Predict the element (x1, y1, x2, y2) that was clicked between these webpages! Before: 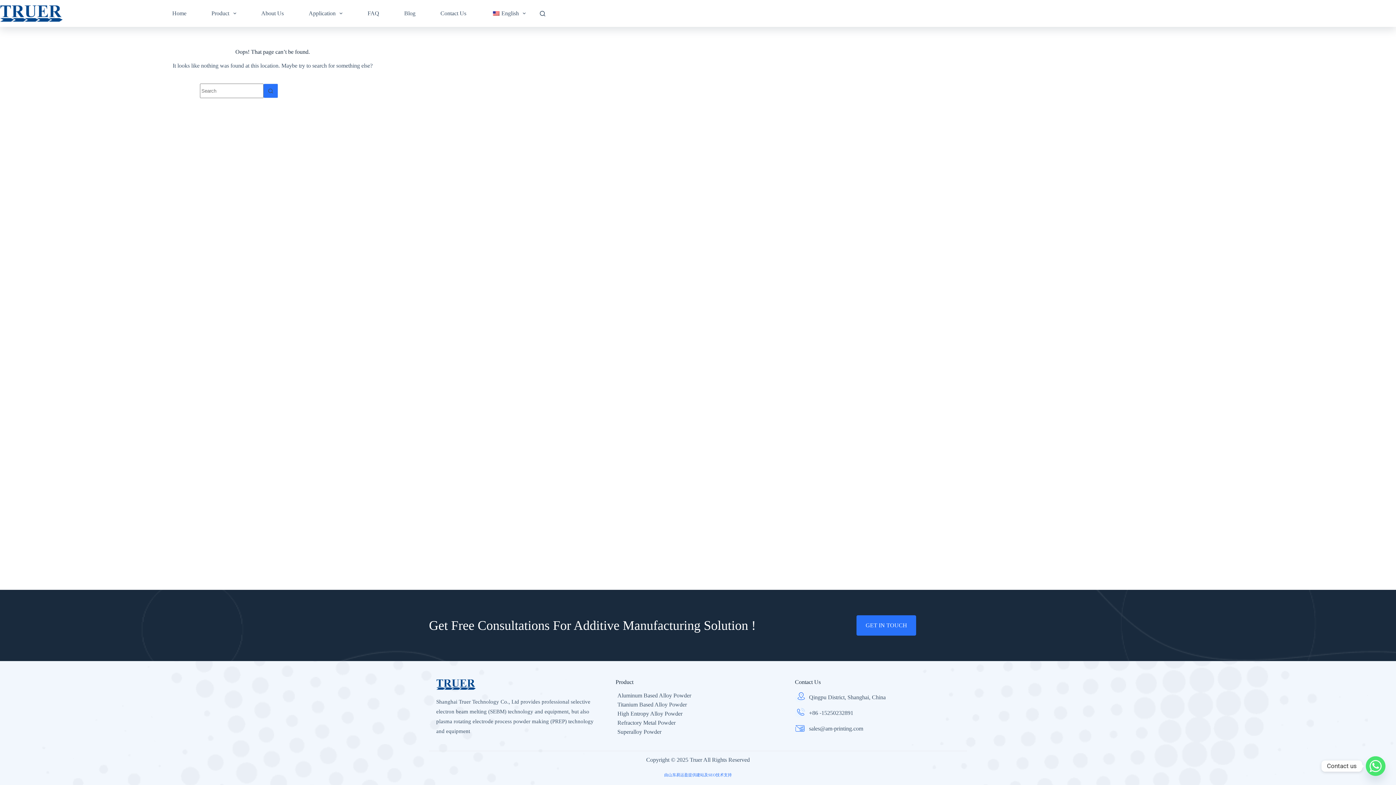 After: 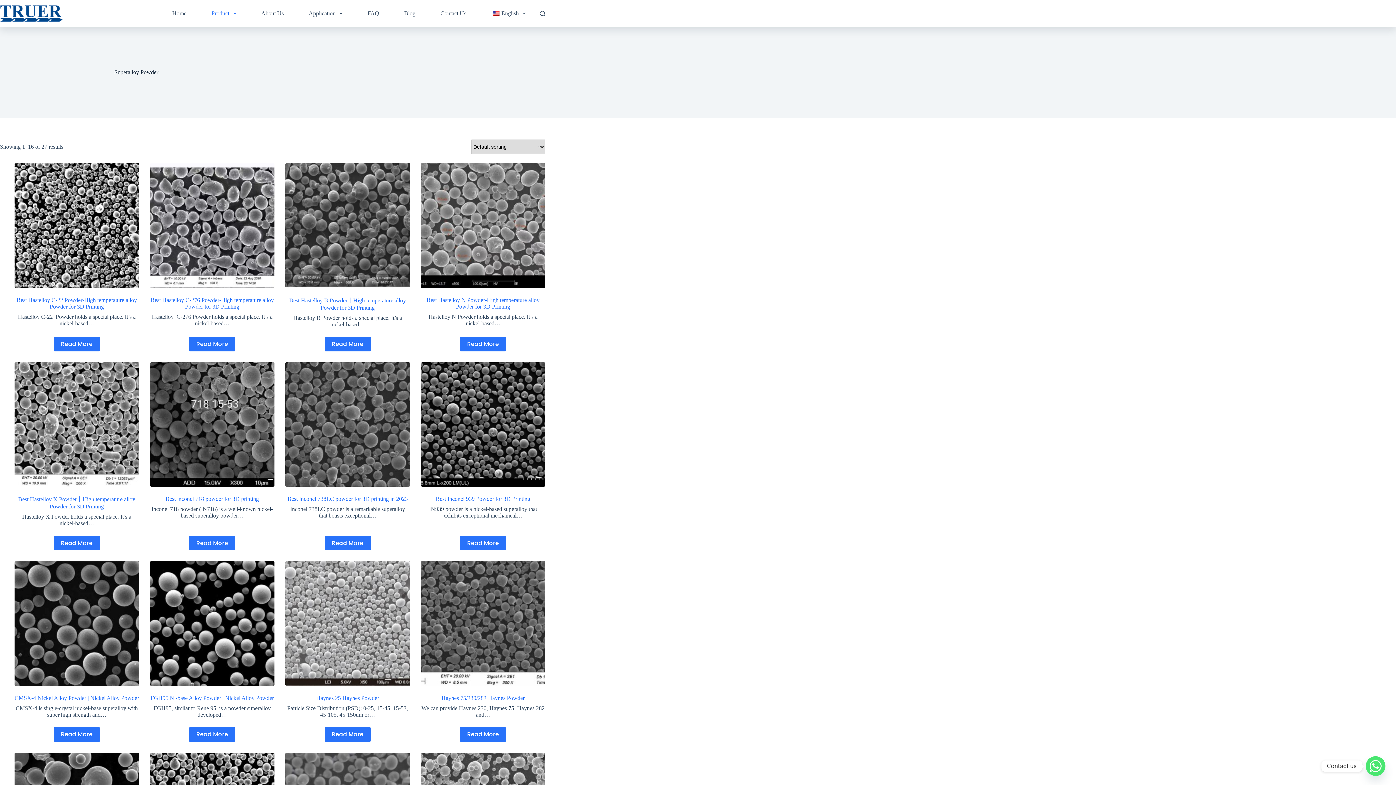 Action: bbox: (615, 729, 780, 735) label: Superalloy Powder